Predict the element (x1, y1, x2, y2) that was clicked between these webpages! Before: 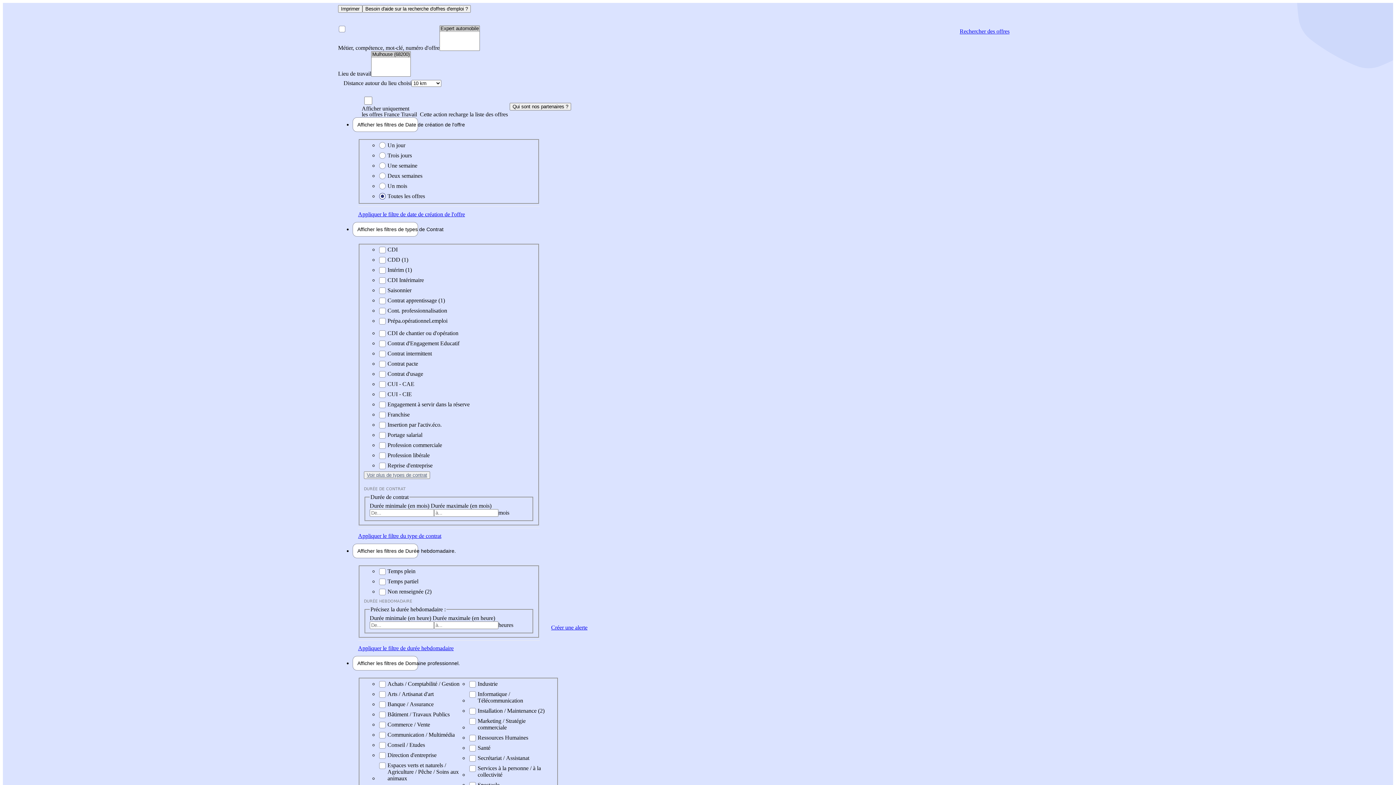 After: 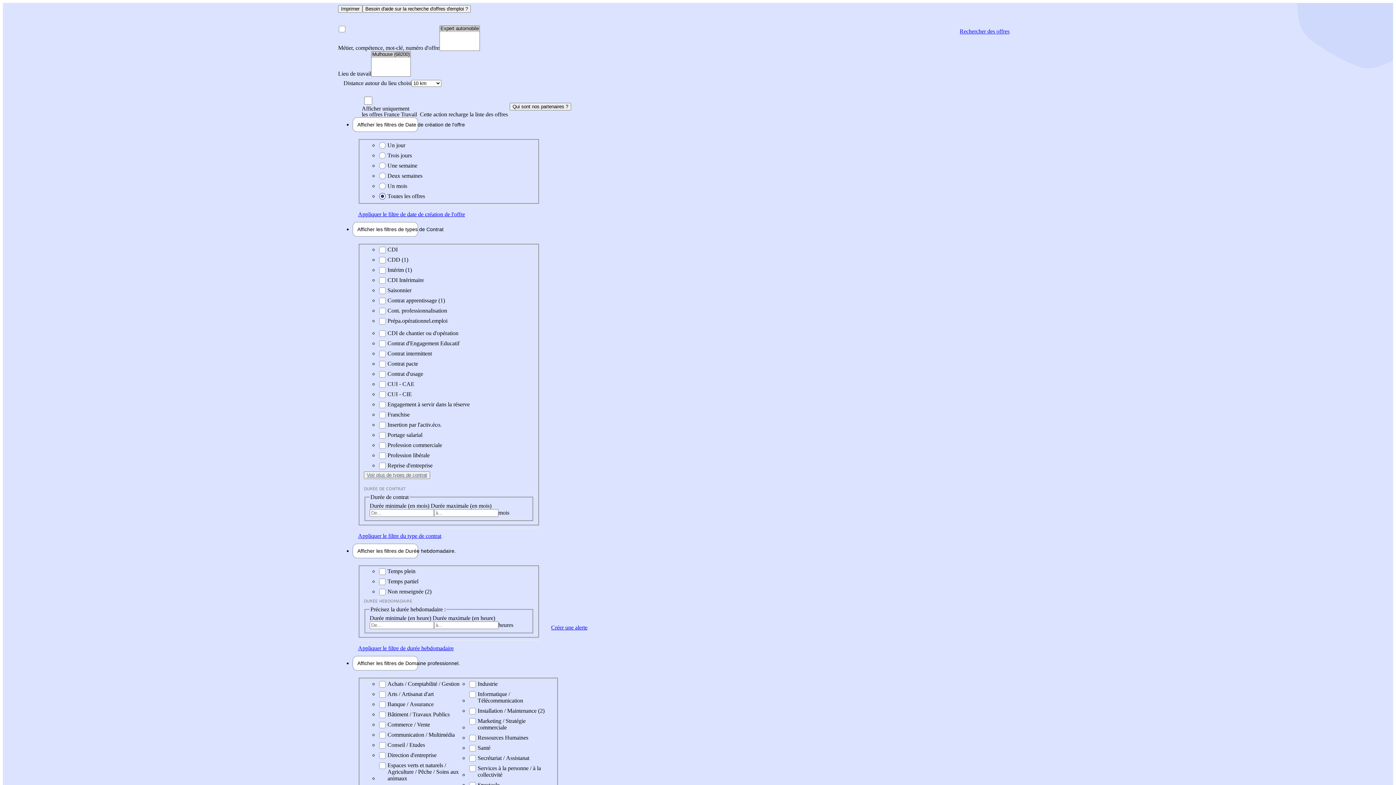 Action: bbox: (358, 645, 453, 651) label: Appliquer le filtre de durée hebdomadaire